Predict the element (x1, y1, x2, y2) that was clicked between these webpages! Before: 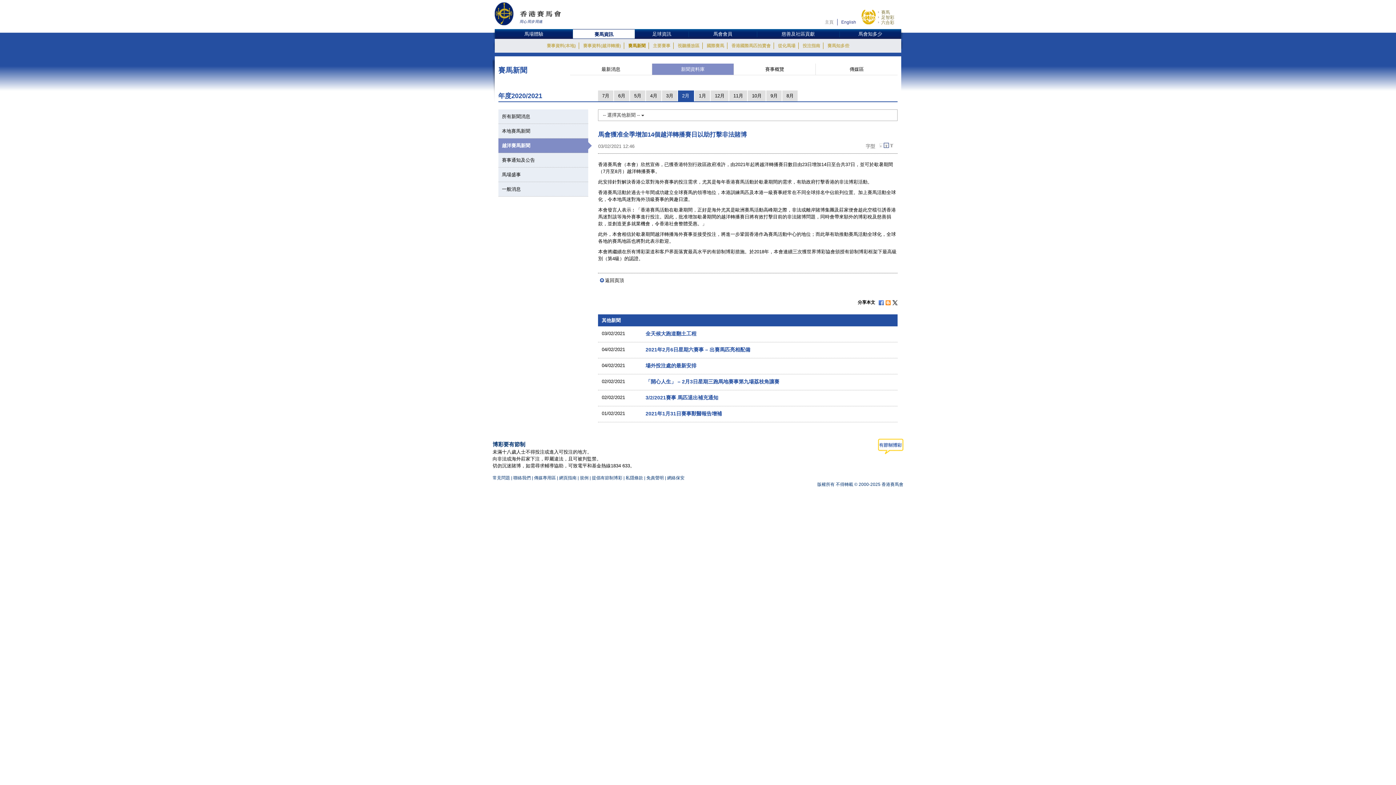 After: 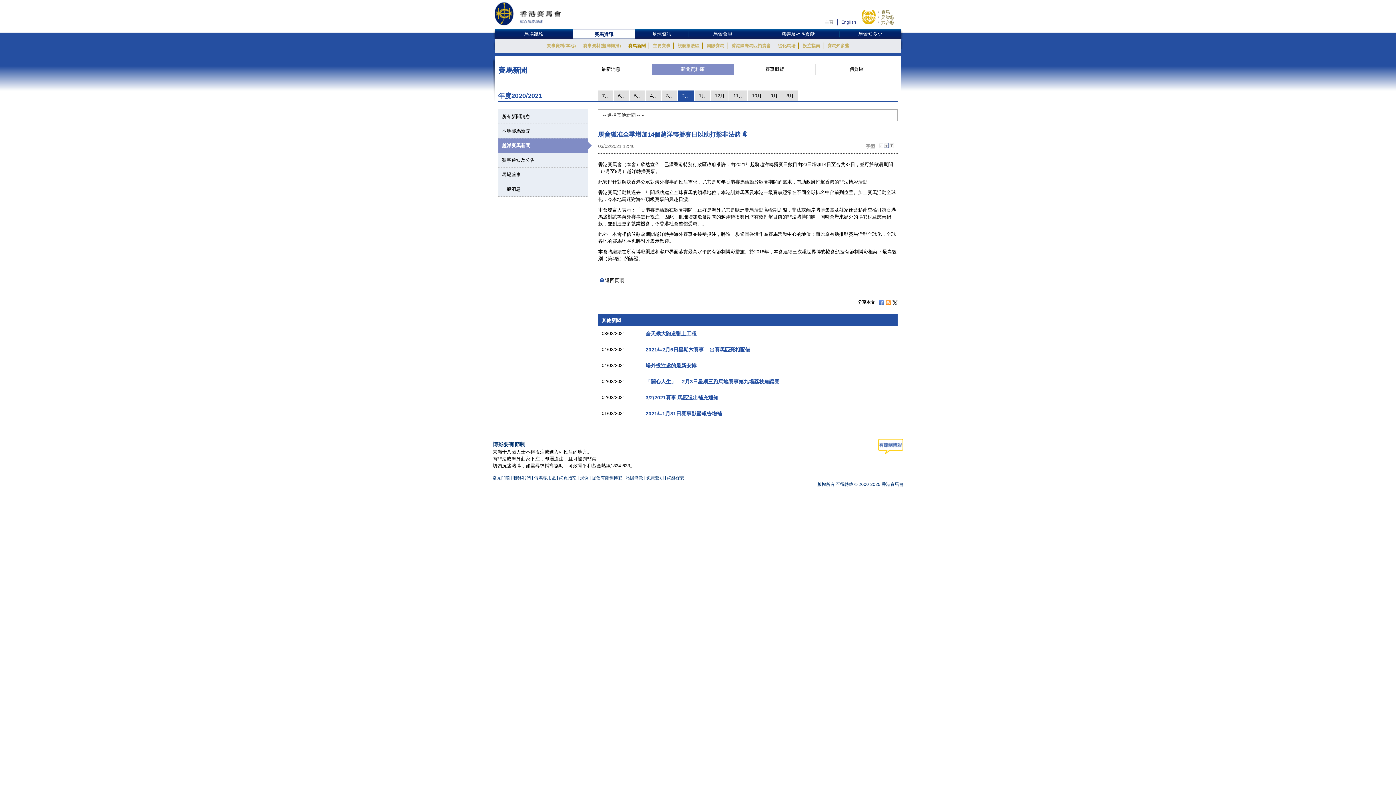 Action: bbox: (878, 14, 894, 20) label: 足智彩